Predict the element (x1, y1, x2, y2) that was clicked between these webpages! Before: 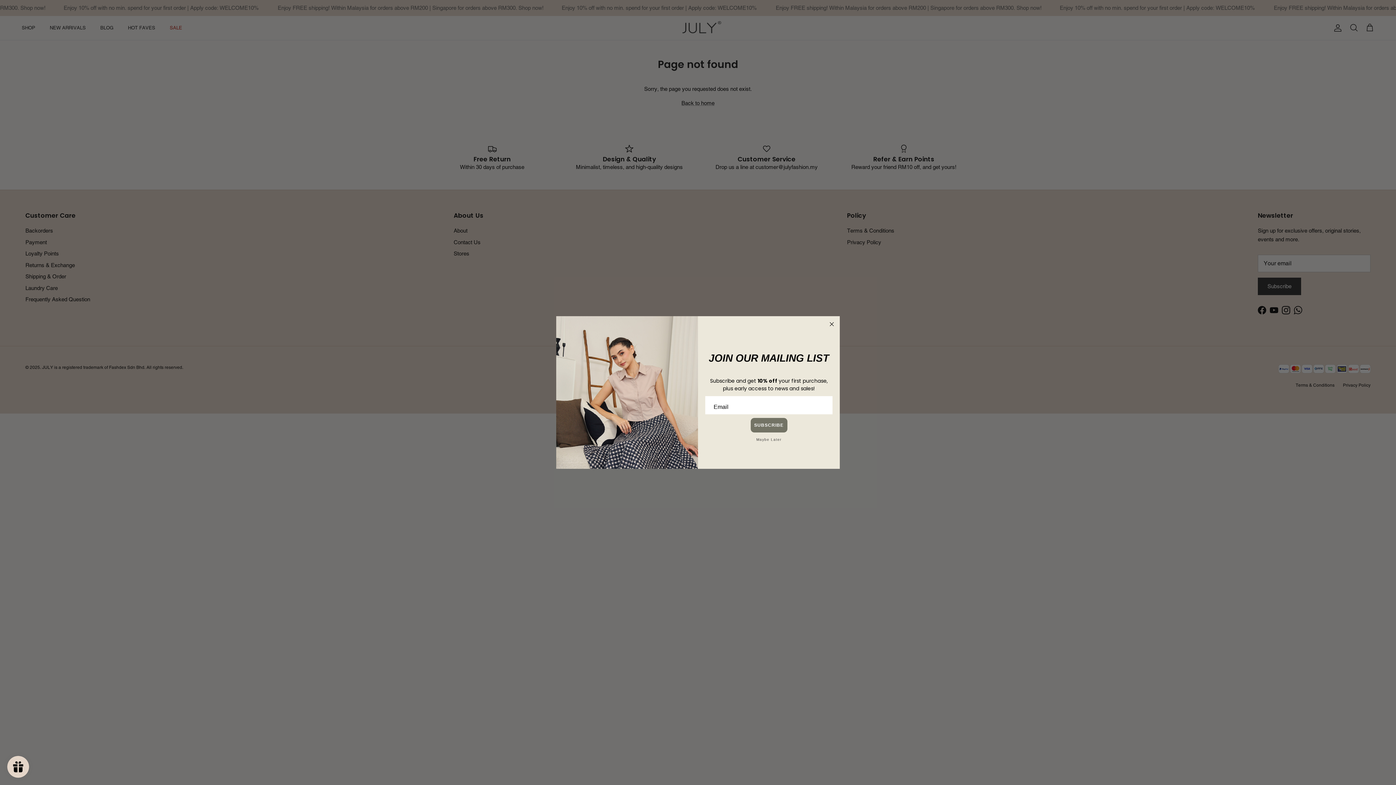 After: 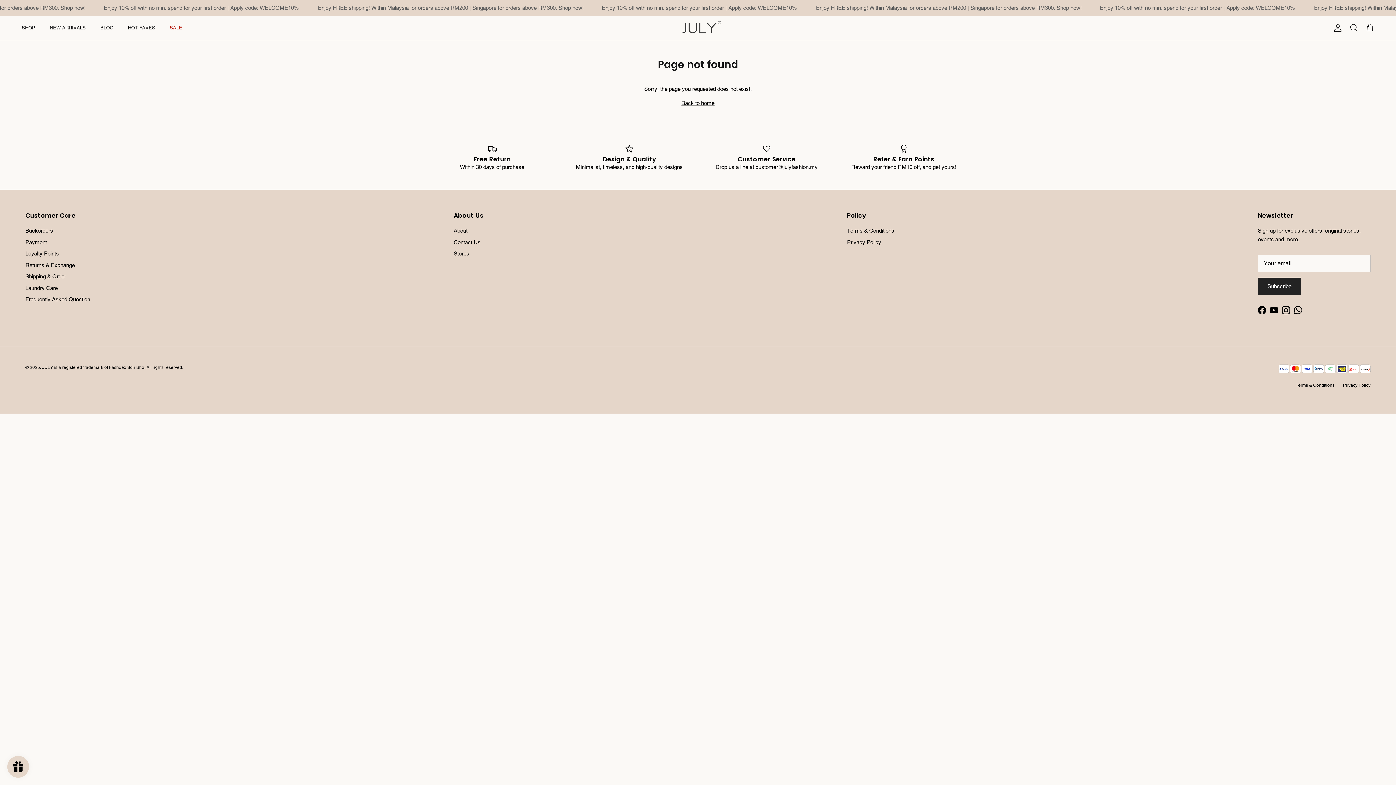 Action: bbox: (707, 438, 830, 440) label: Maybe Later